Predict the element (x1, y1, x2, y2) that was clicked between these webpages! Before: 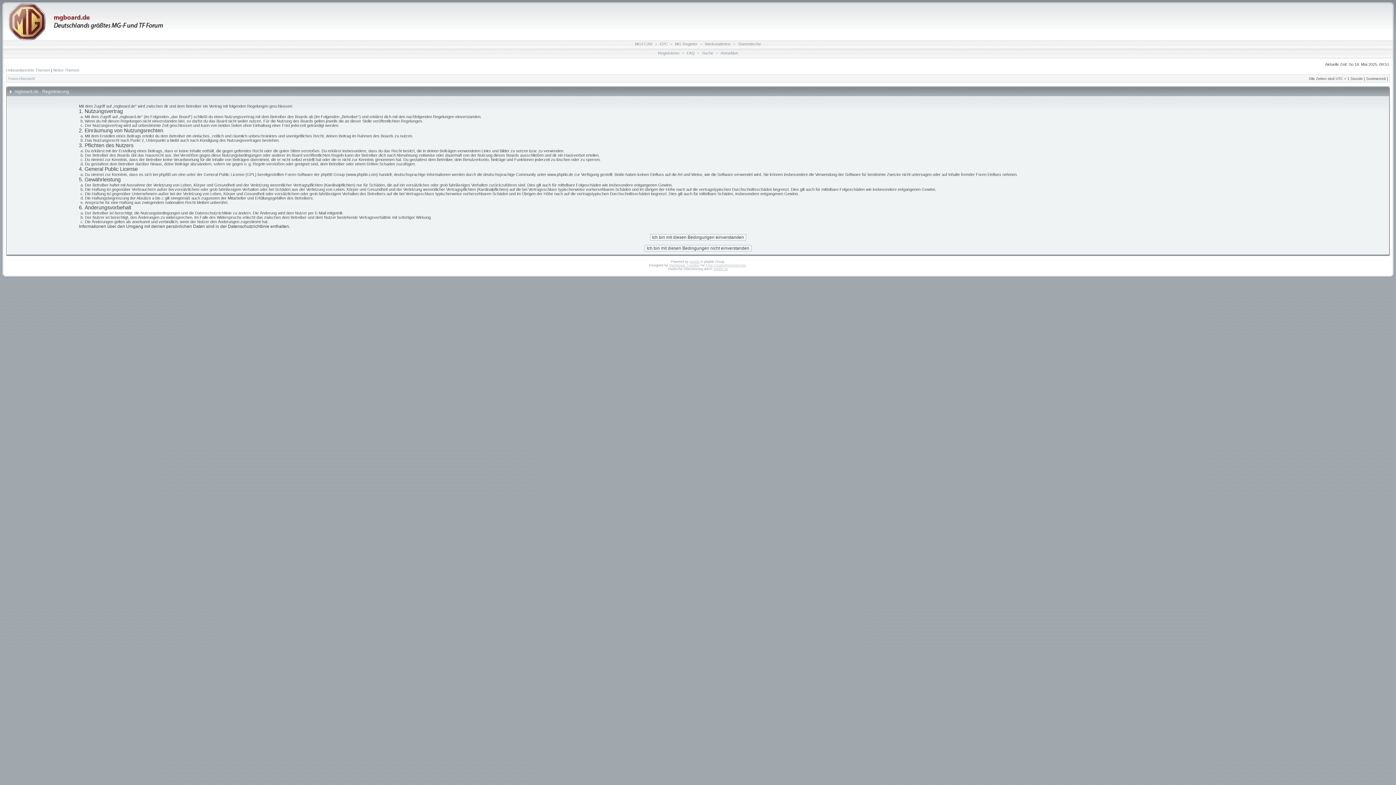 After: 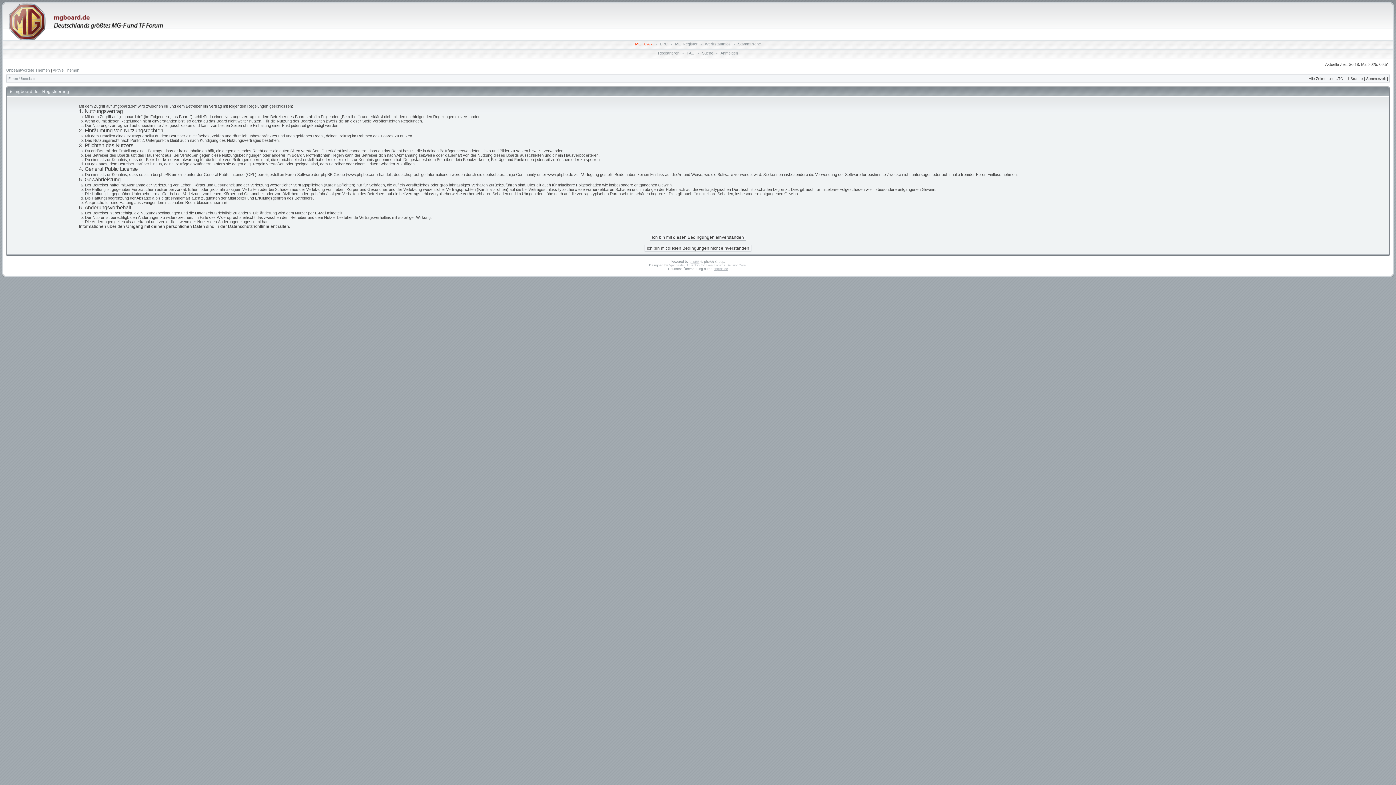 Action: bbox: (633, 41, 654, 46) label: MGFCAR